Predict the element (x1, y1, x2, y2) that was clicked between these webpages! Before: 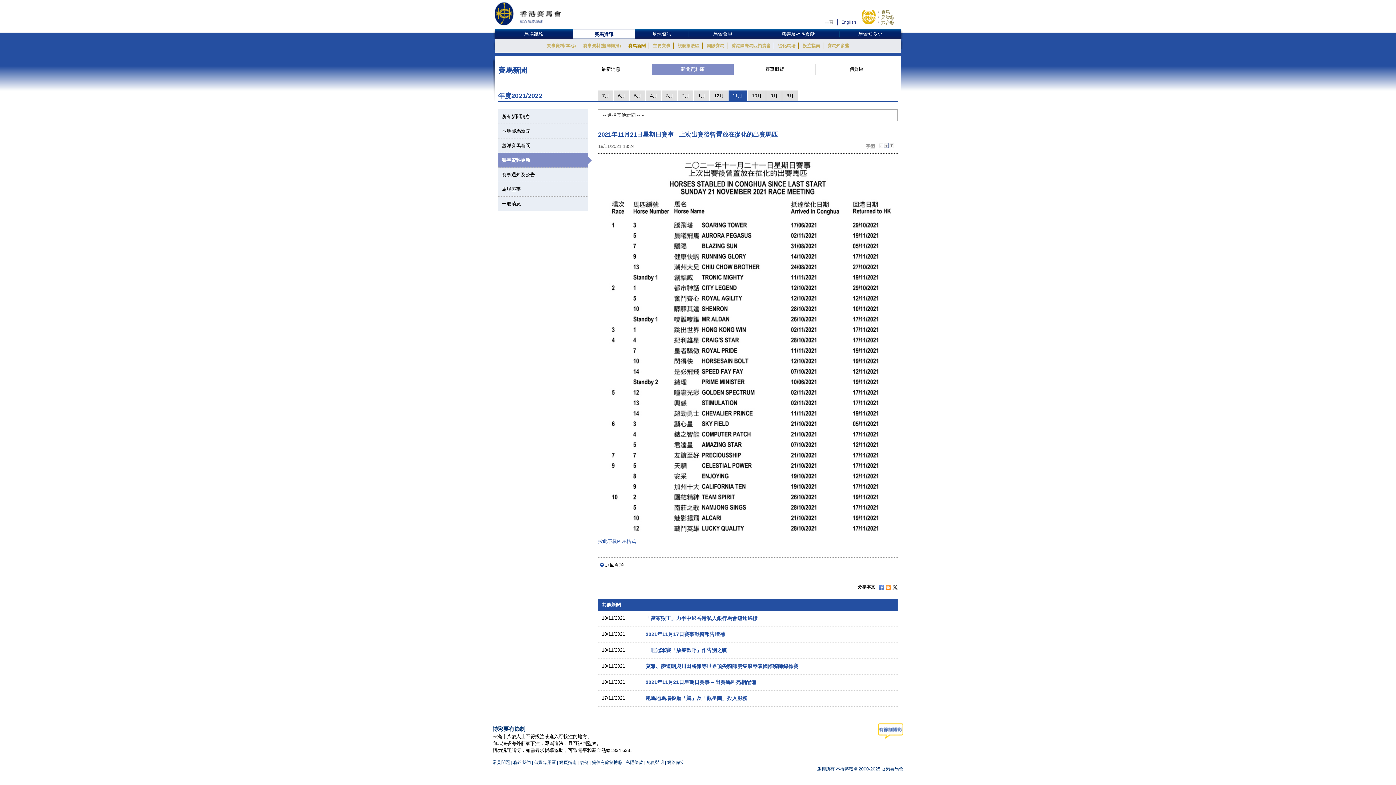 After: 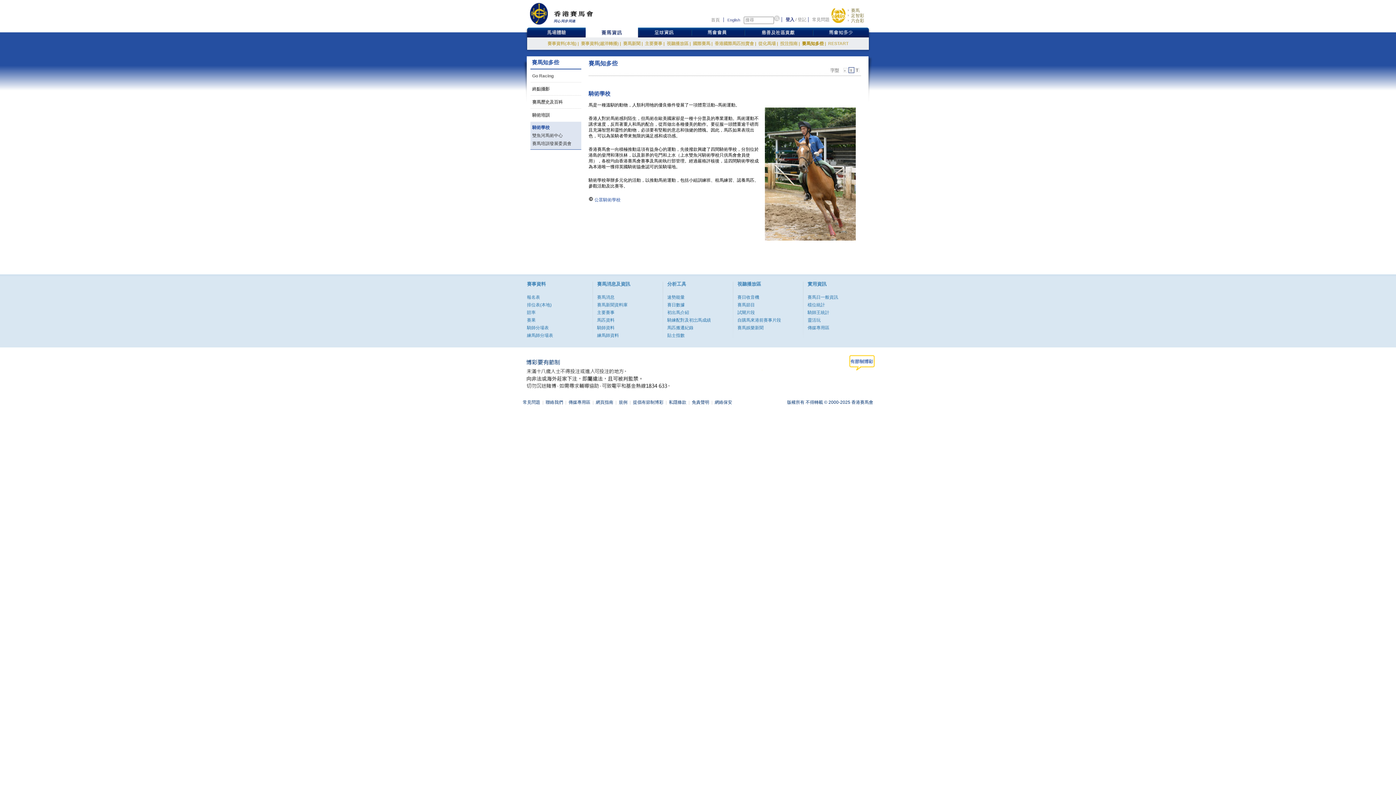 Action: label: 賽馬知多些 bbox: (824, 42, 852, 49)